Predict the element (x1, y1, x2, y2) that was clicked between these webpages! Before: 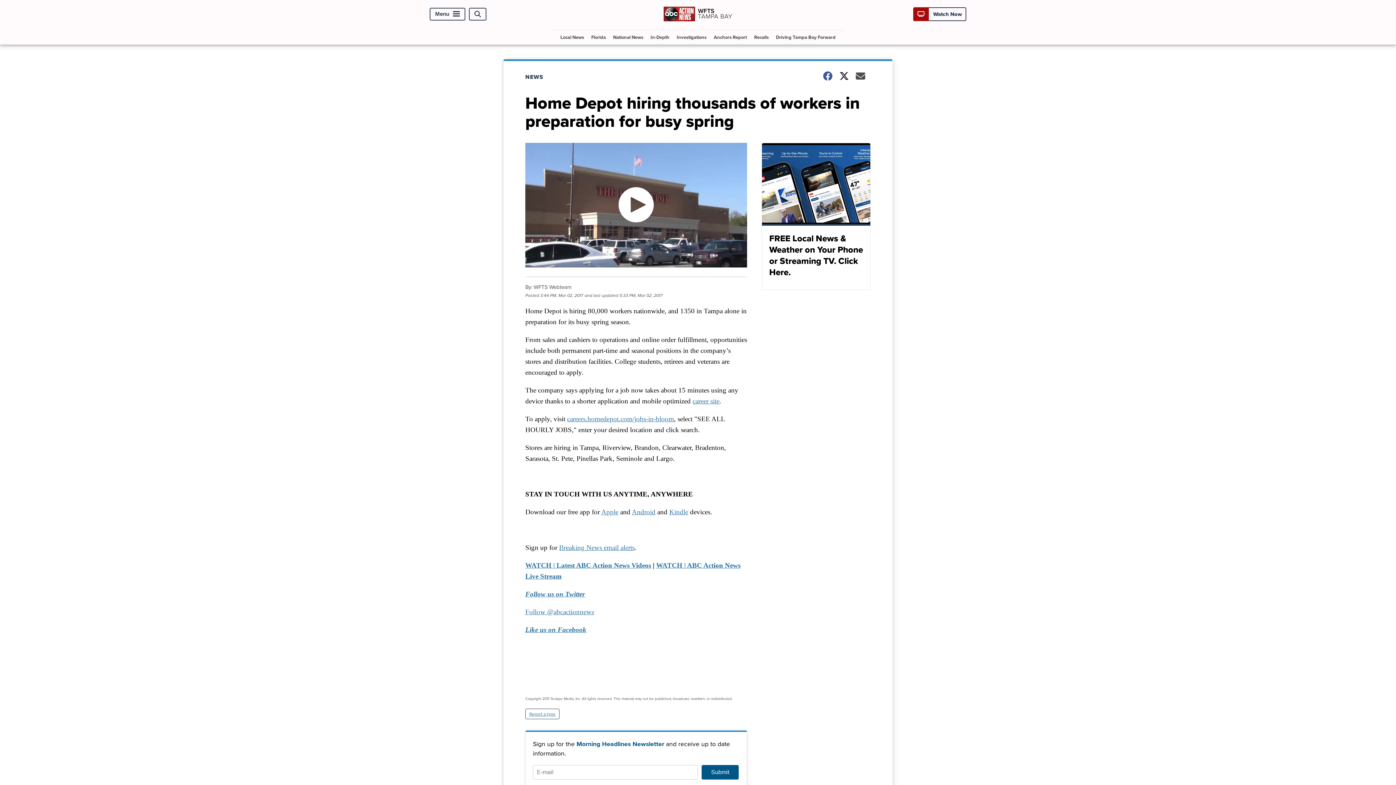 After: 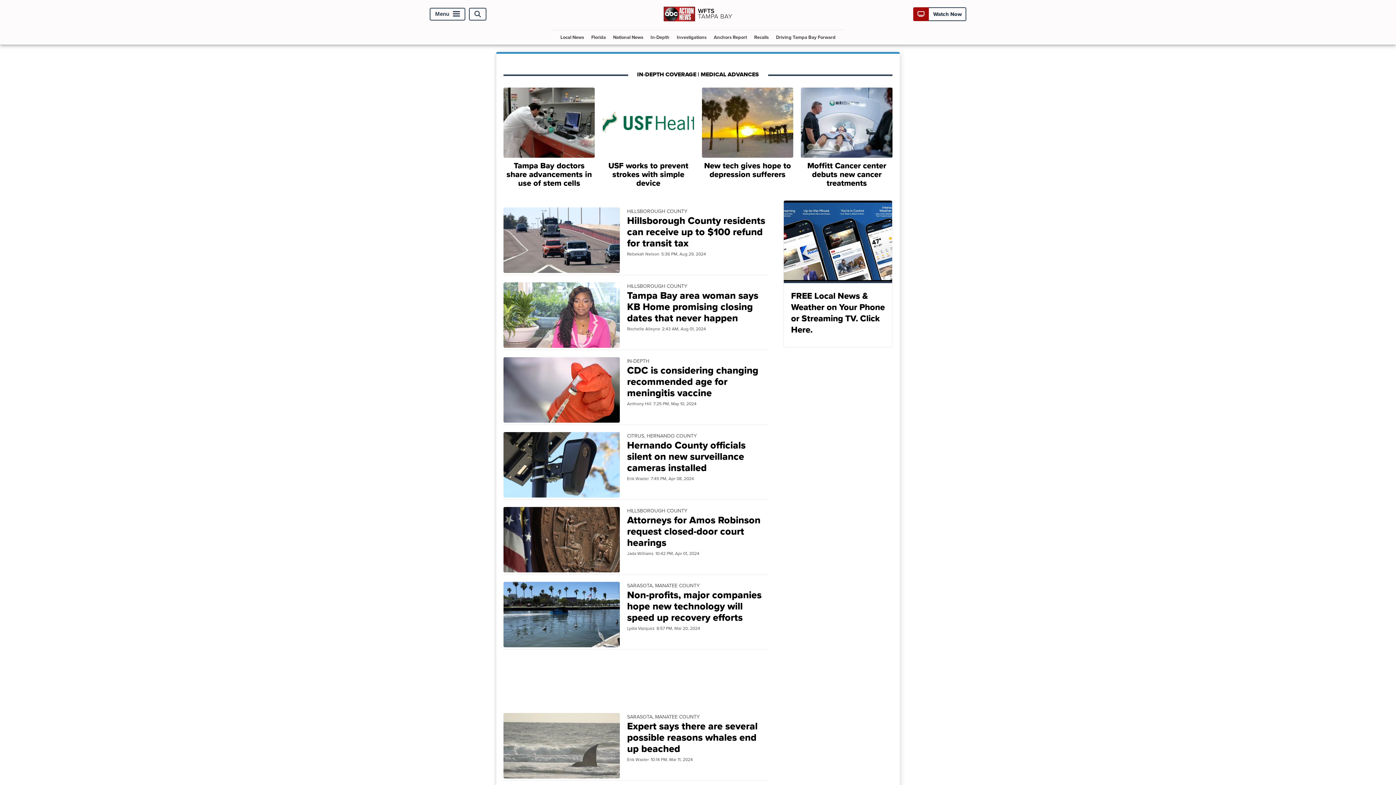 Action: label: In-Depth bbox: (647, 30, 672, 44)